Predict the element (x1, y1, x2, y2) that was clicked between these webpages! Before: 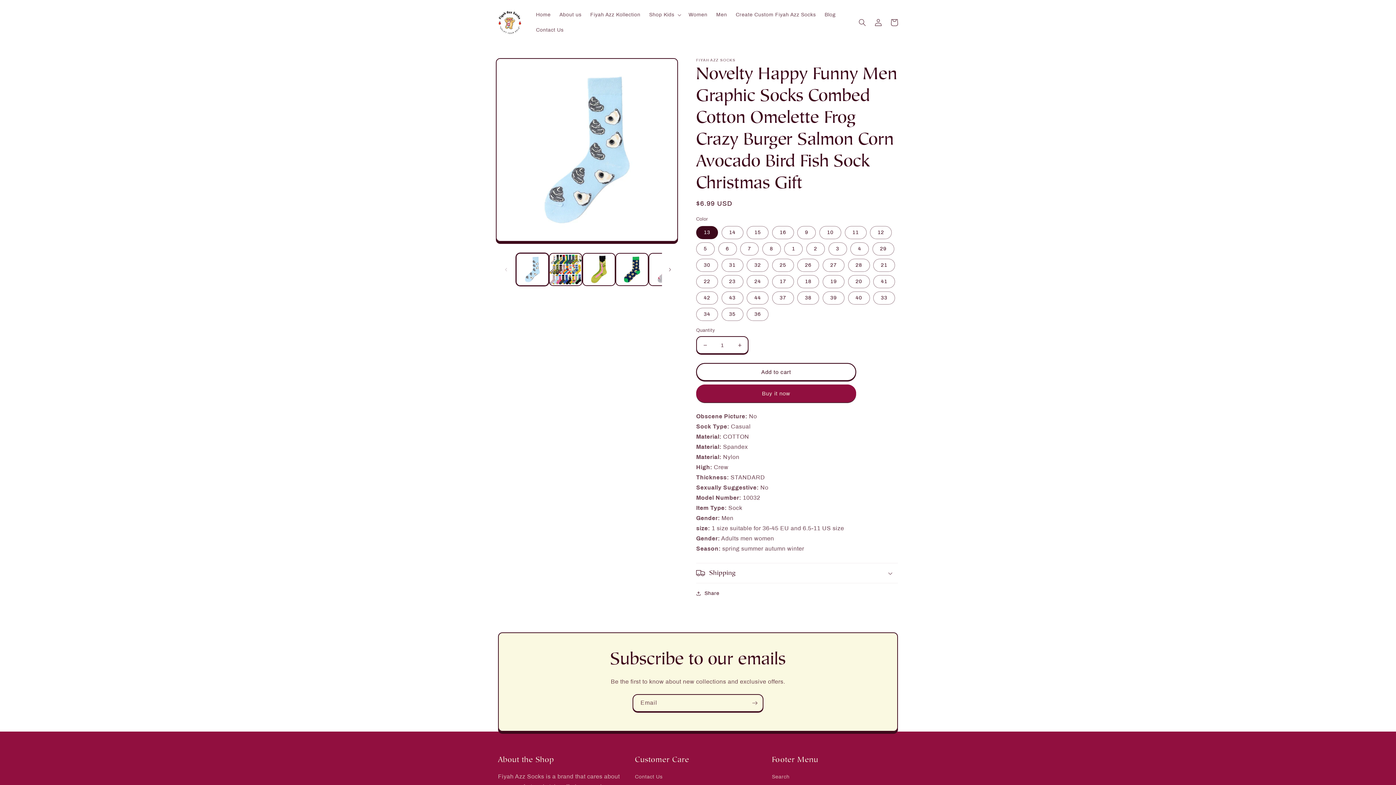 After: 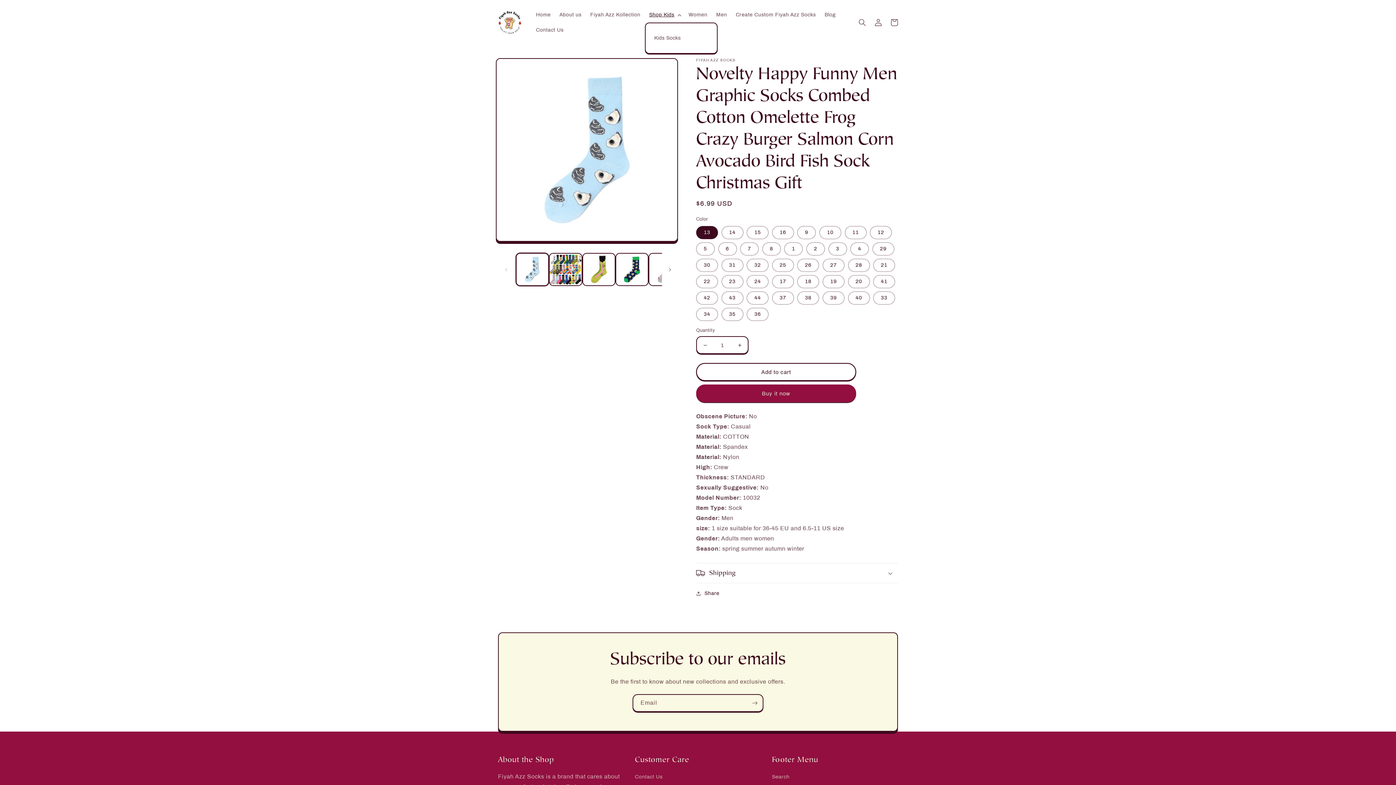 Action: bbox: (644, 7, 684, 22) label: Shop Kids